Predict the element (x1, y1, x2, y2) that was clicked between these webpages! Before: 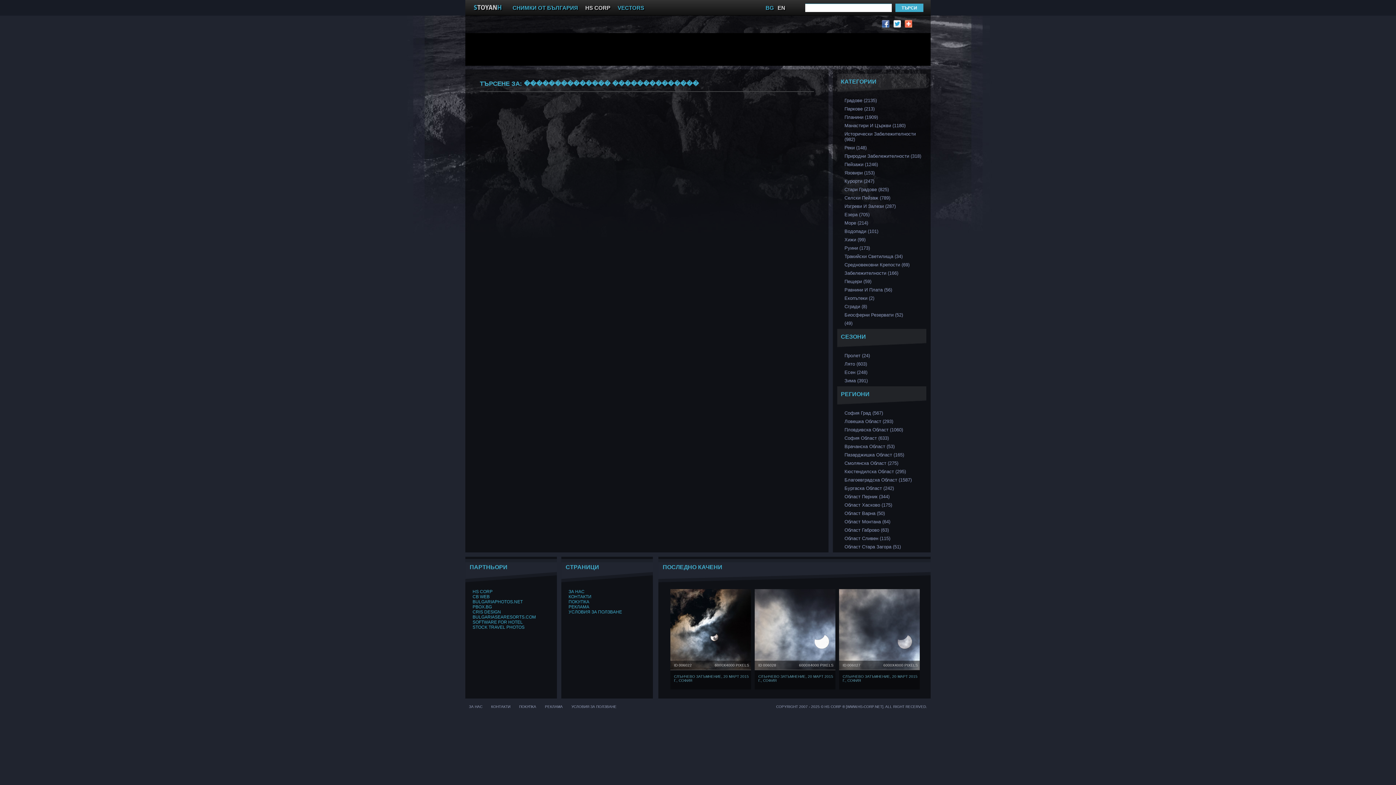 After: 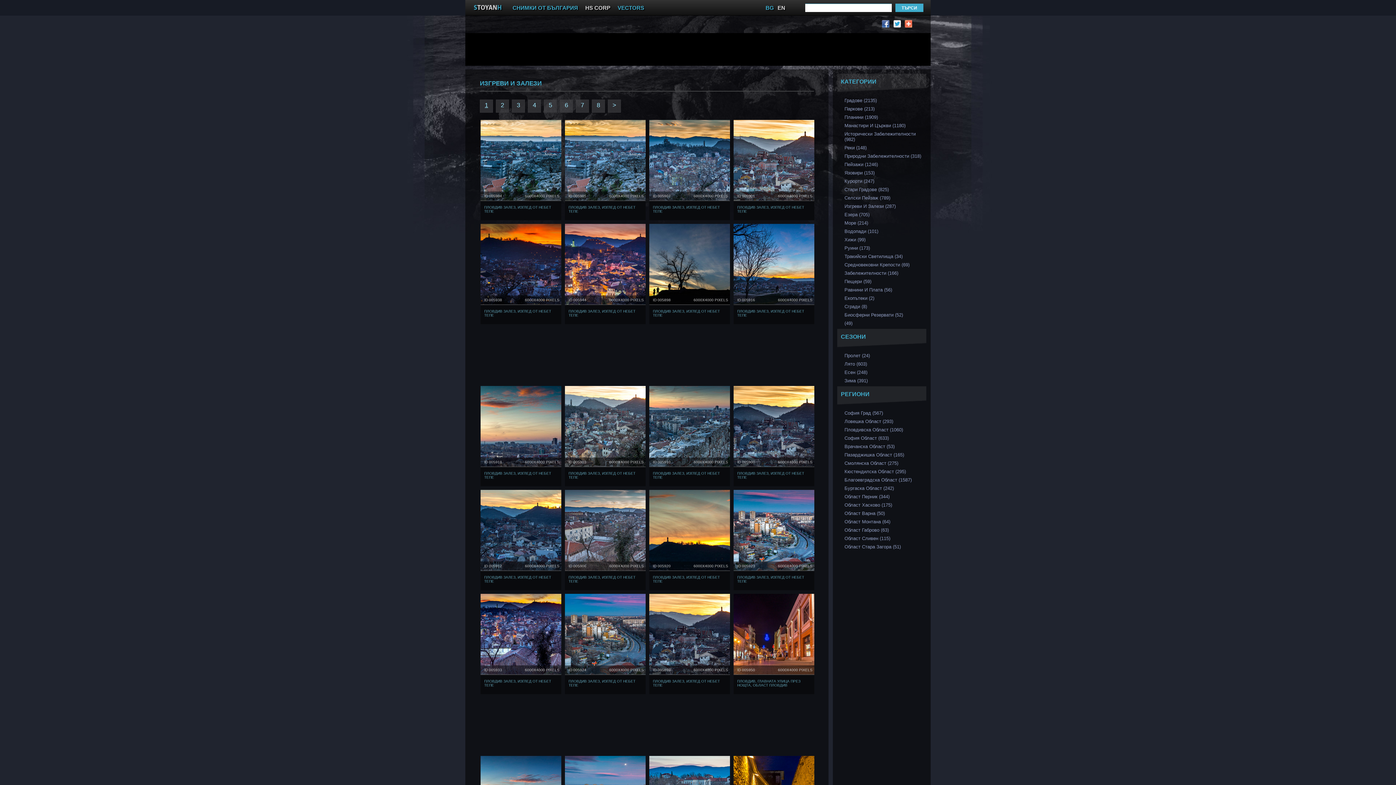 Action: bbox: (837, 203, 896, 209) label: Изгреви И Залези (287)